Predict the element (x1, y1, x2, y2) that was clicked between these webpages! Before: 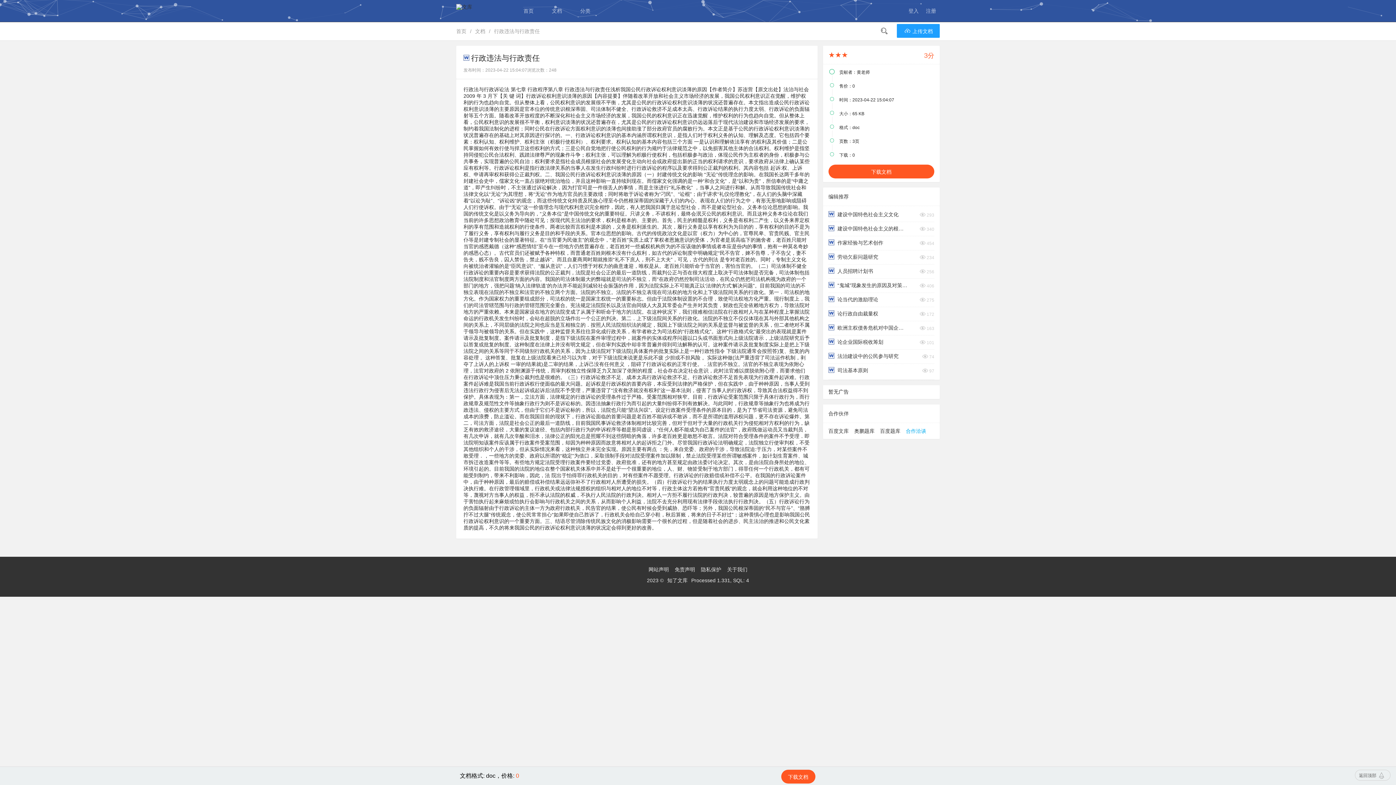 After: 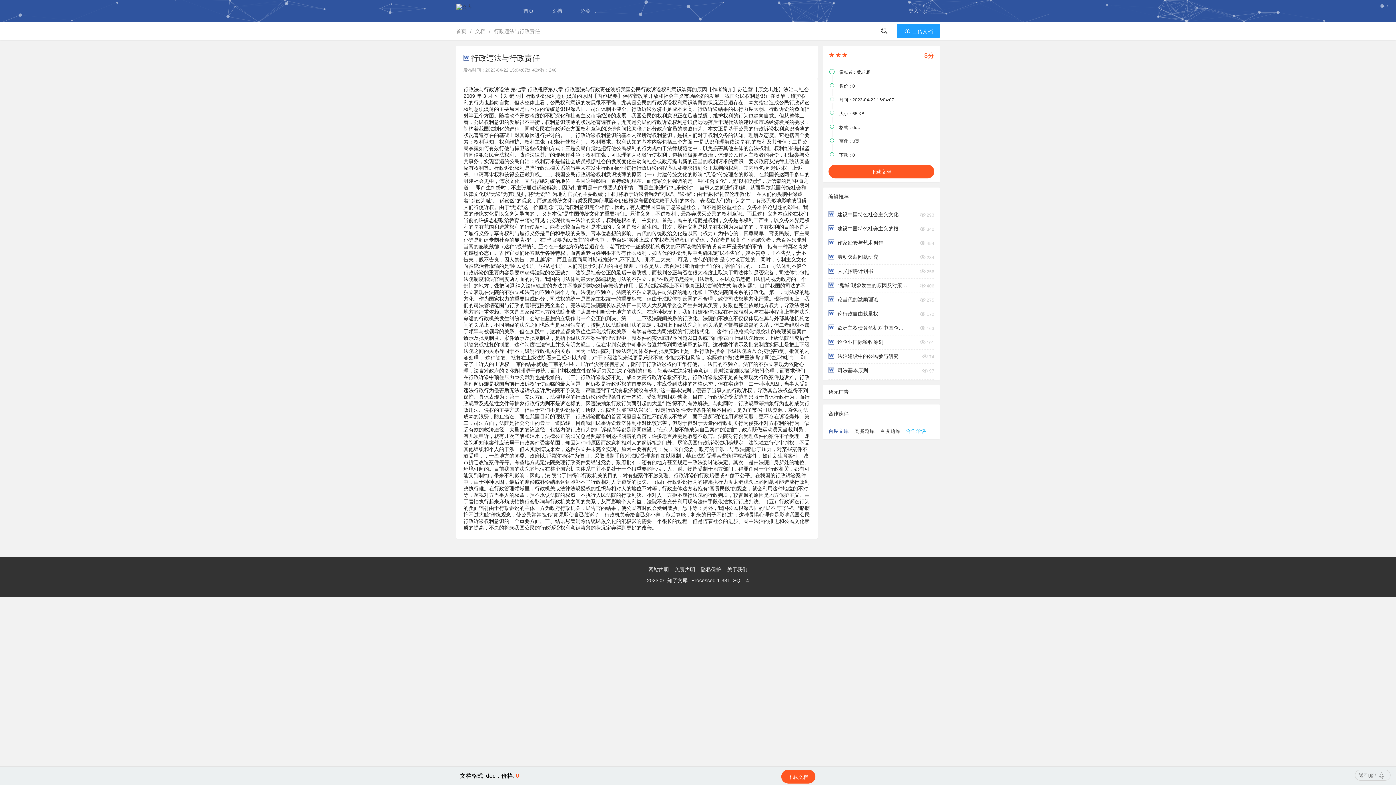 Action: bbox: (828, 428, 854, 434) label: 百度文库